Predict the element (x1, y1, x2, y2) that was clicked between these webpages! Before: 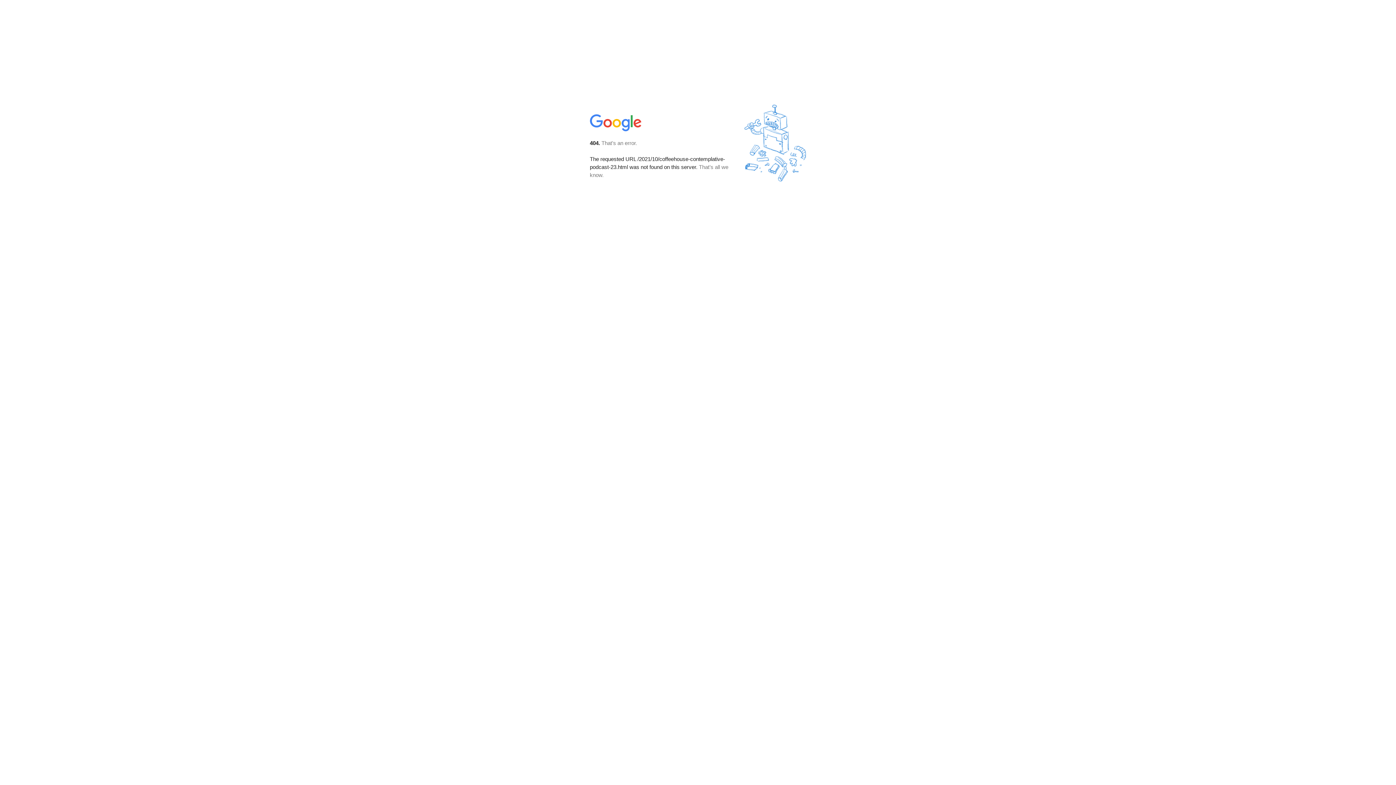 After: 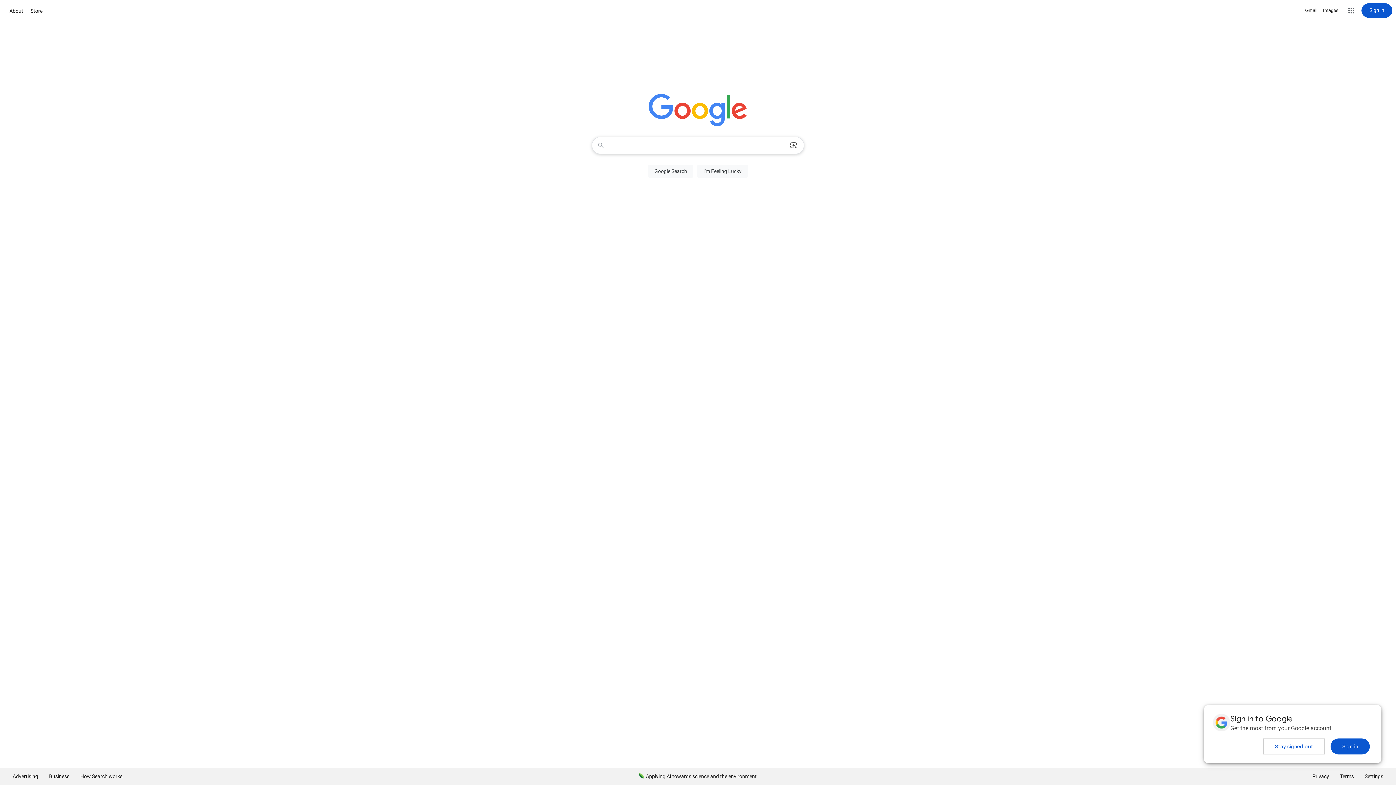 Action: bbox: (590, 127, 642, 134)